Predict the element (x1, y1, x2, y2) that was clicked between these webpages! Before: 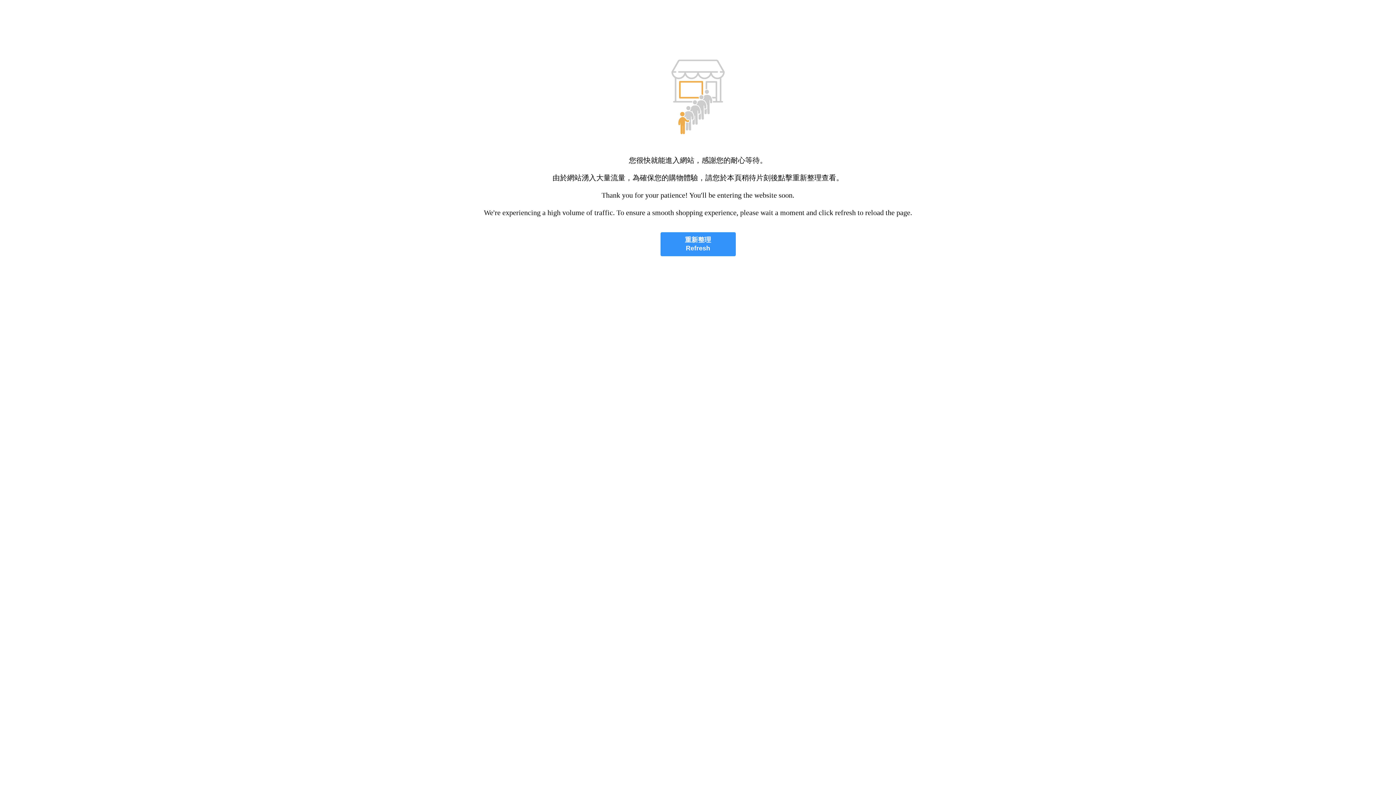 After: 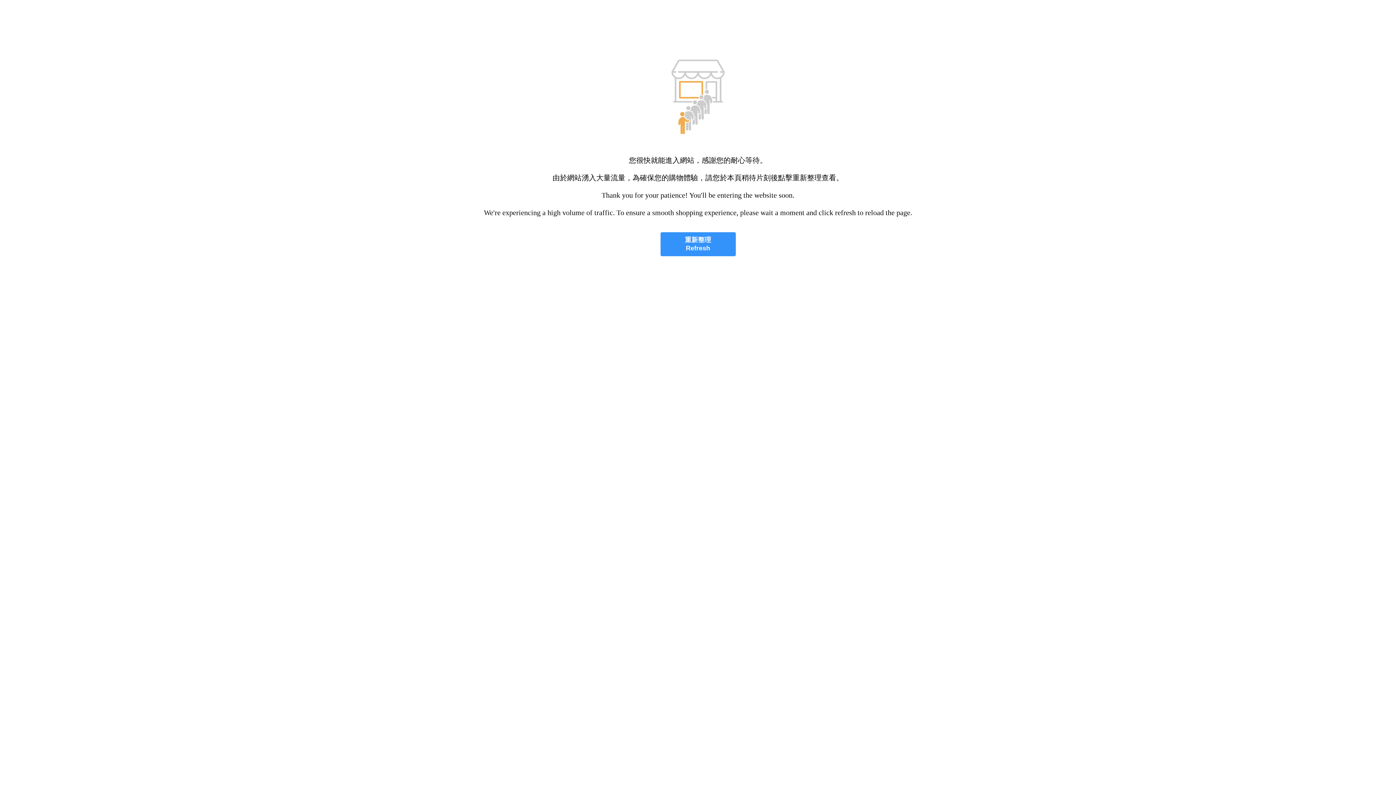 Action: label: 重新整理
Refresh bbox: (660, 232, 735, 256)